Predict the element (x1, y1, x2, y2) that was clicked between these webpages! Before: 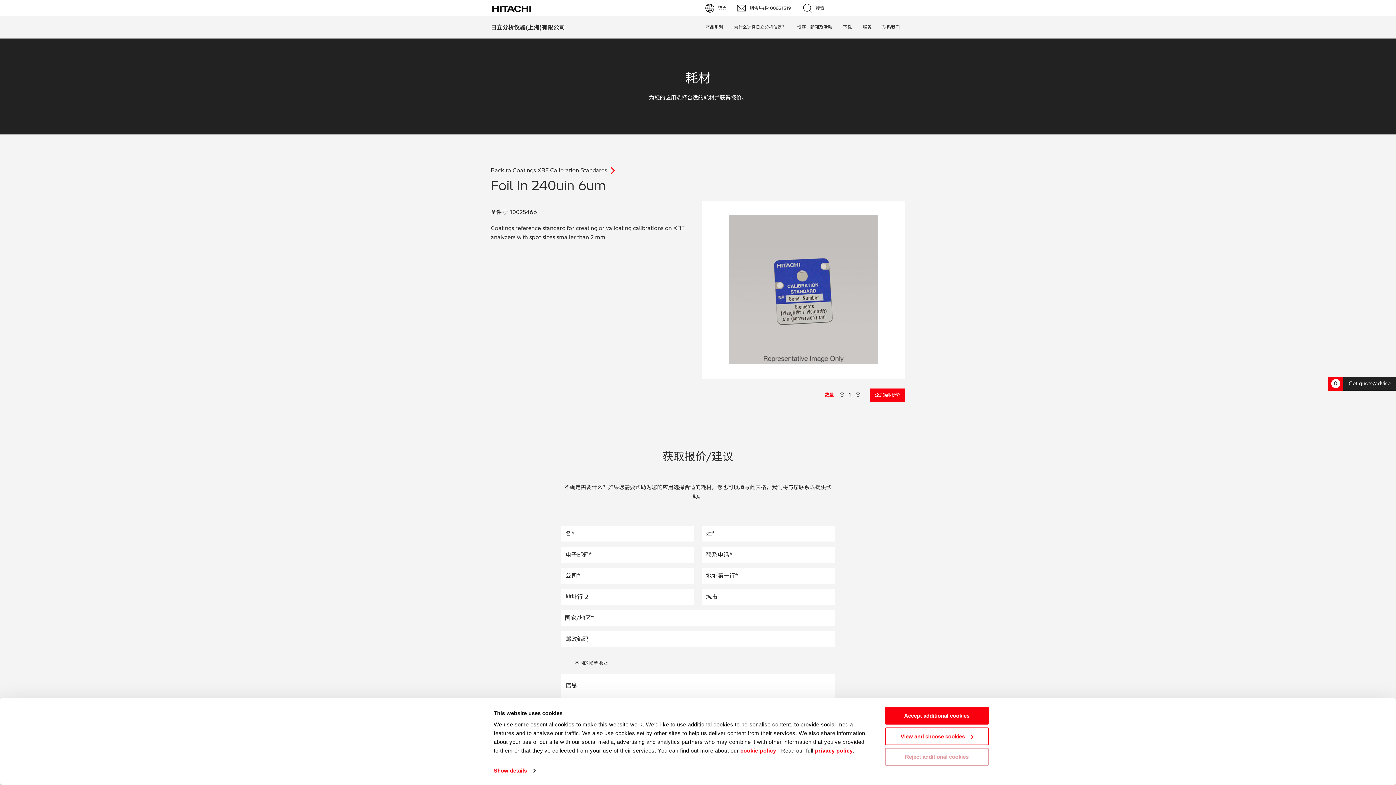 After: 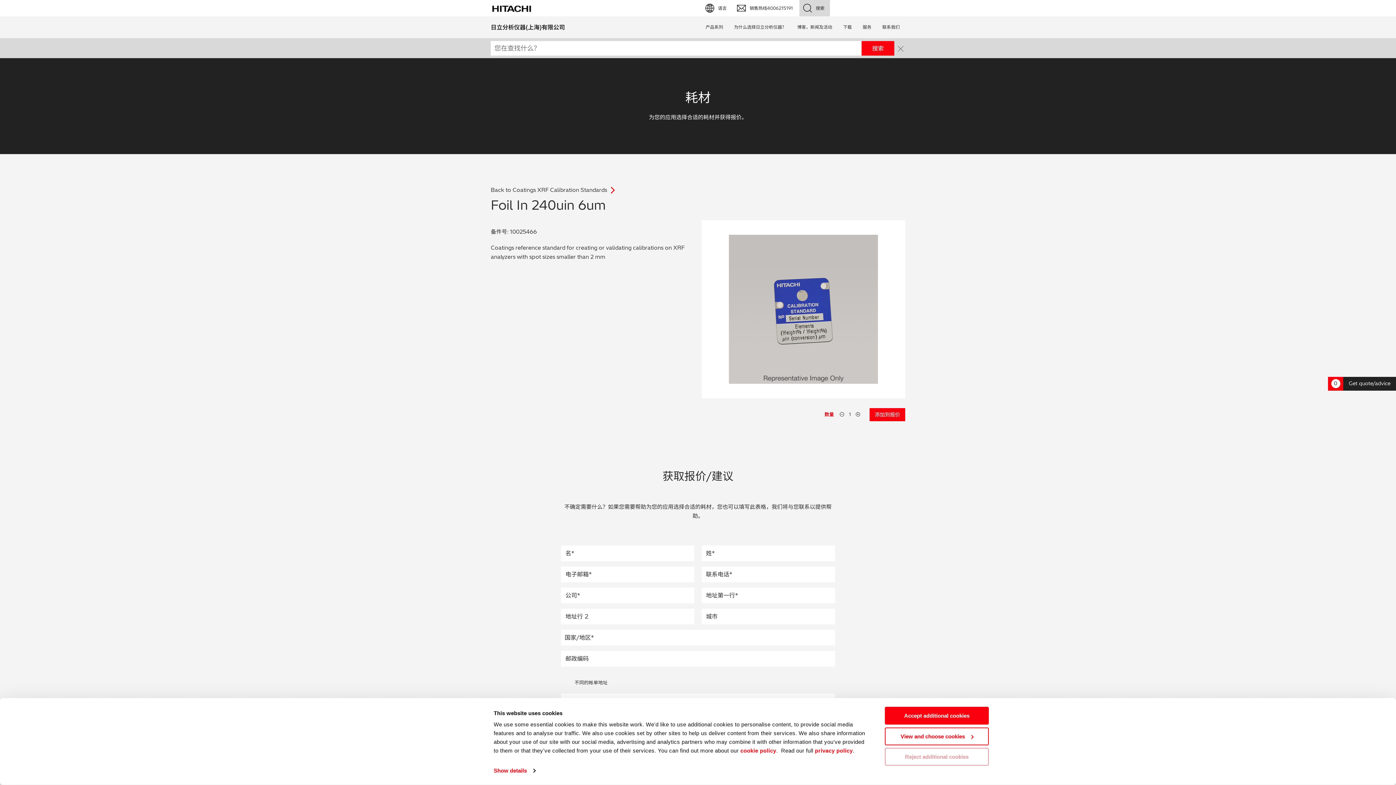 Action: label: 搜索 bbox: (799, 0, 830, 16)